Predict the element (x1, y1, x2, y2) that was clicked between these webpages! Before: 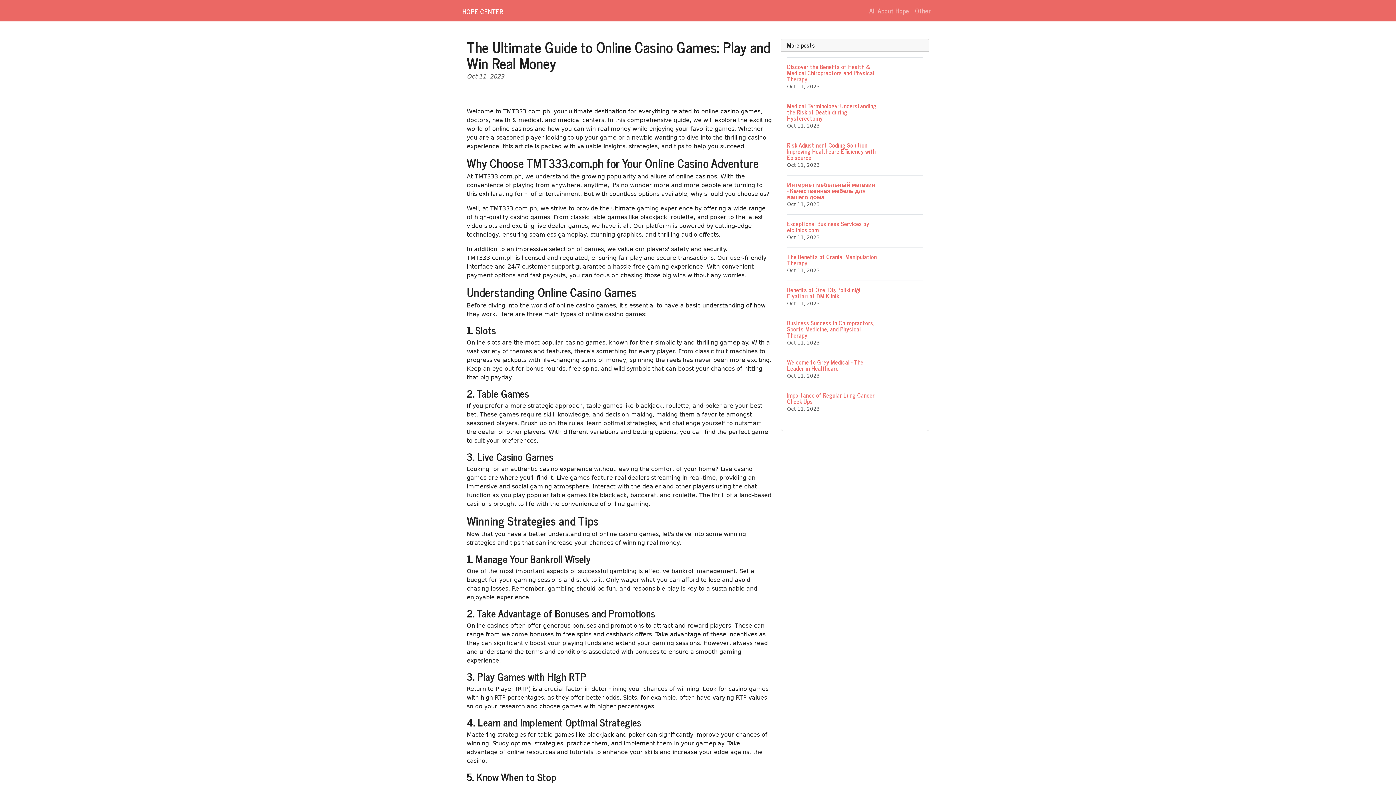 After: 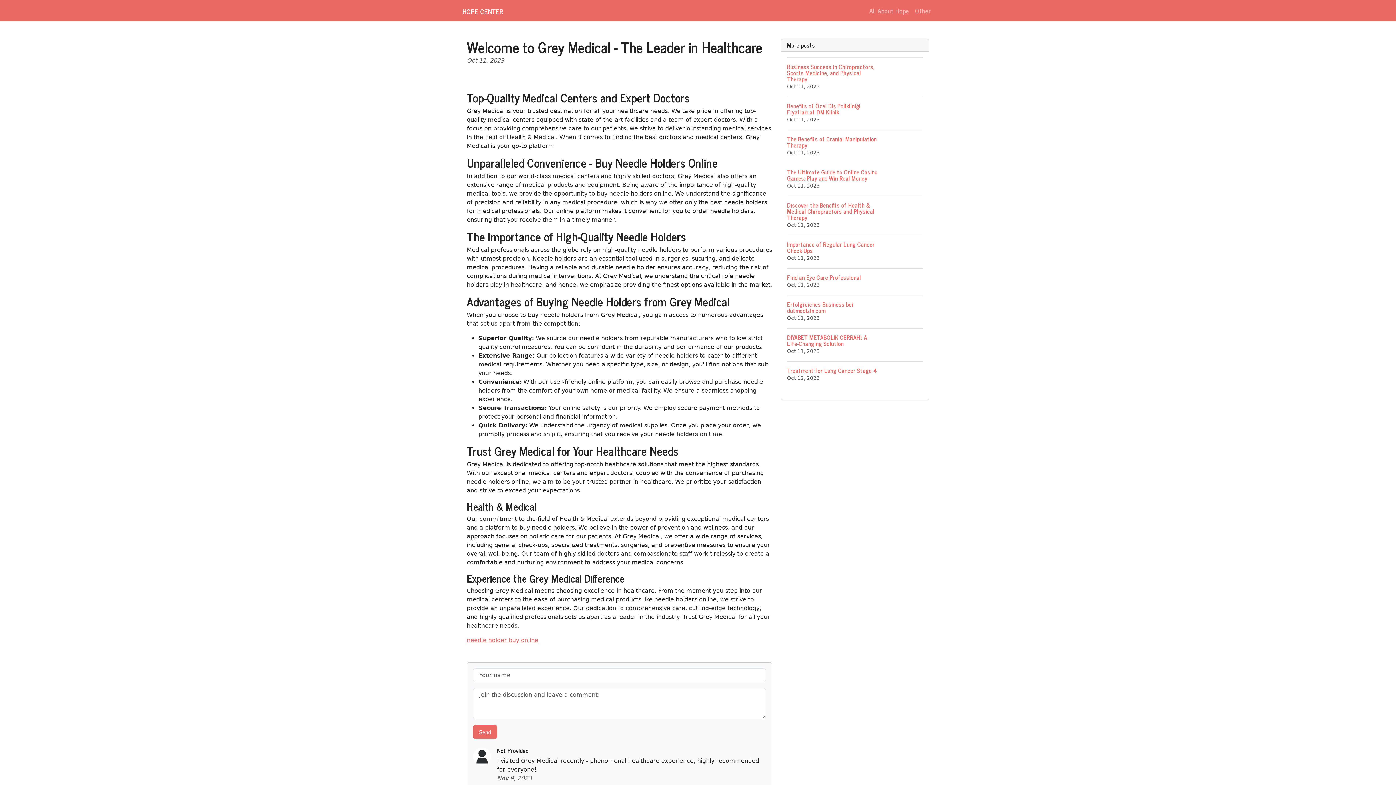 Action: bbox: (787, 353, 923, 386) label: Welcome to Grey Medical - The Leader in Healthcare
Oct 11, 2023